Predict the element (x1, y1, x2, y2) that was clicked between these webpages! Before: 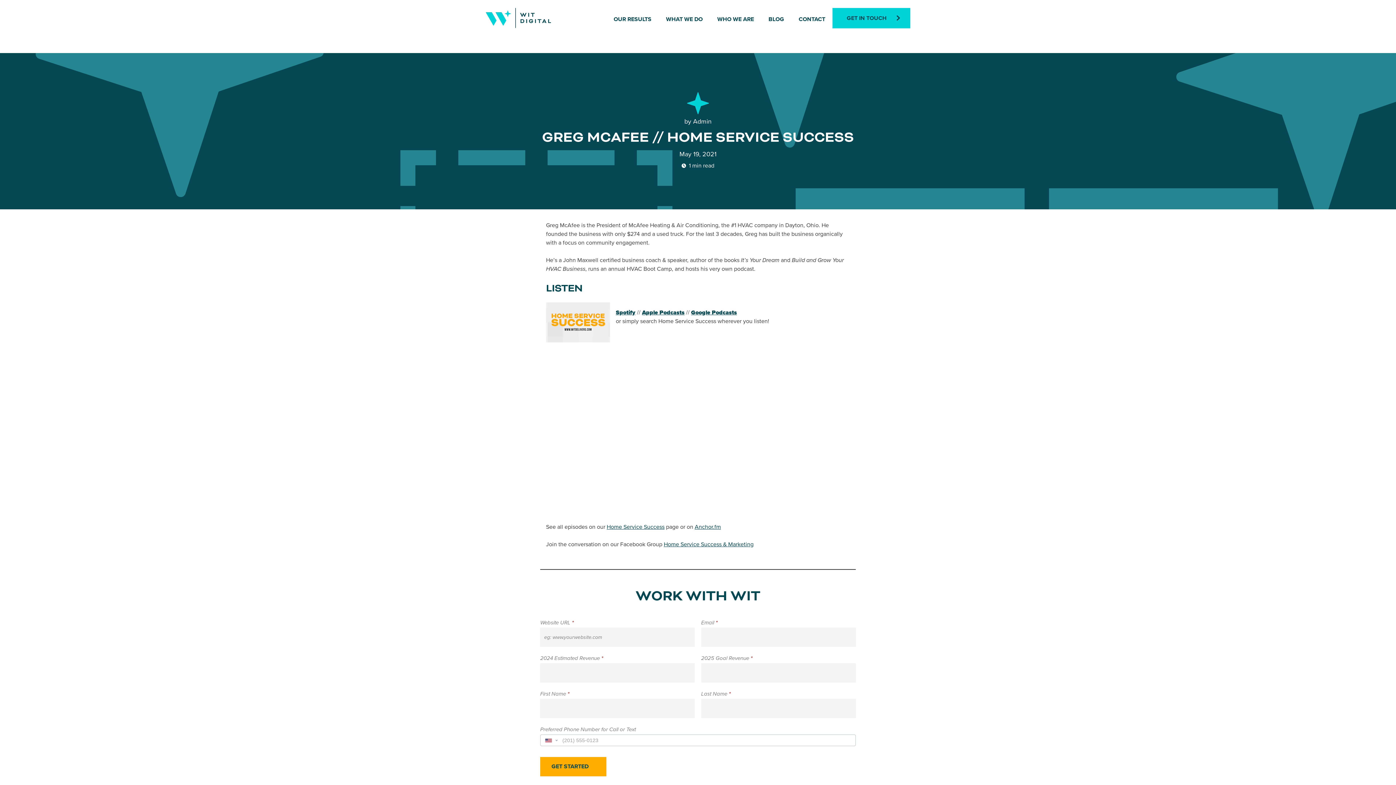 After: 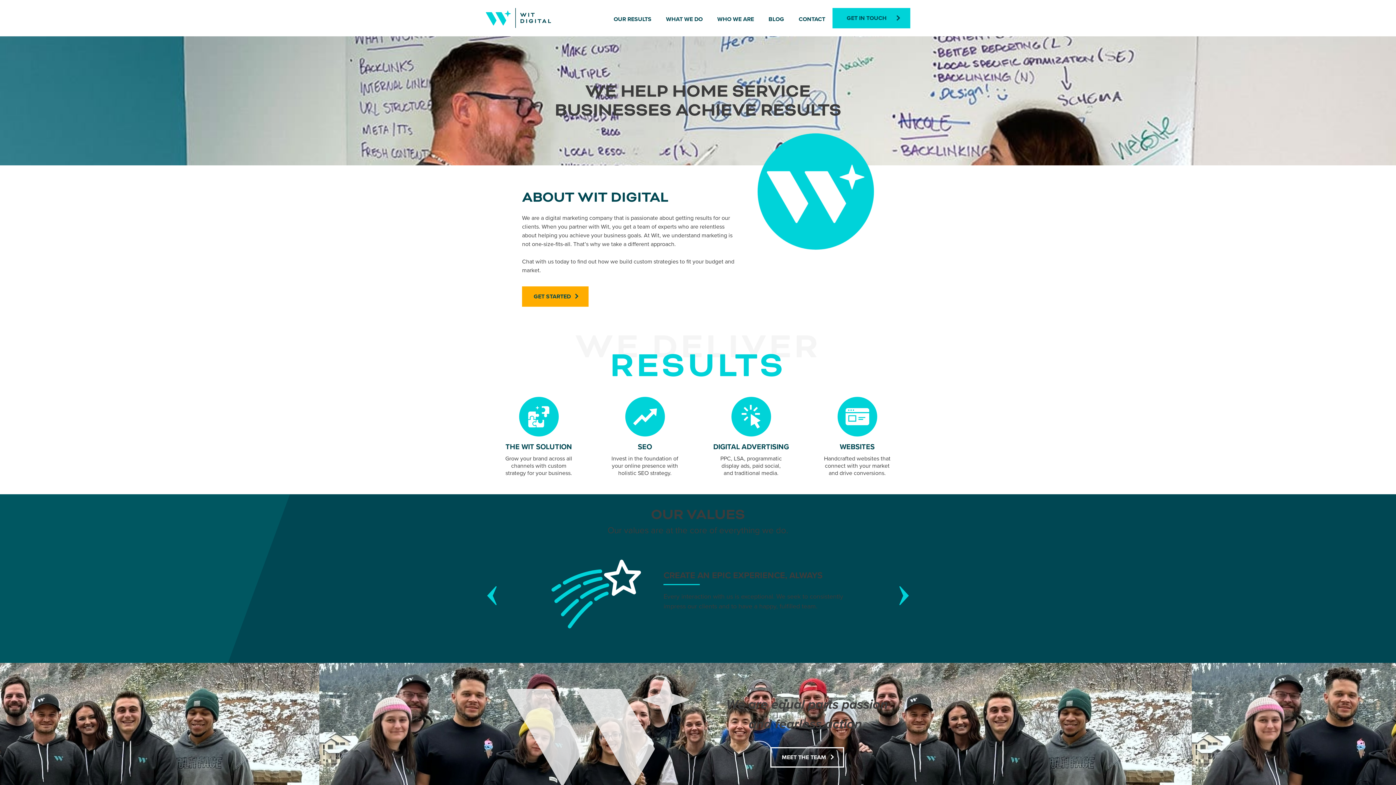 Action: label: WHO WE ARE bbox: (717, 14, 754, 23)